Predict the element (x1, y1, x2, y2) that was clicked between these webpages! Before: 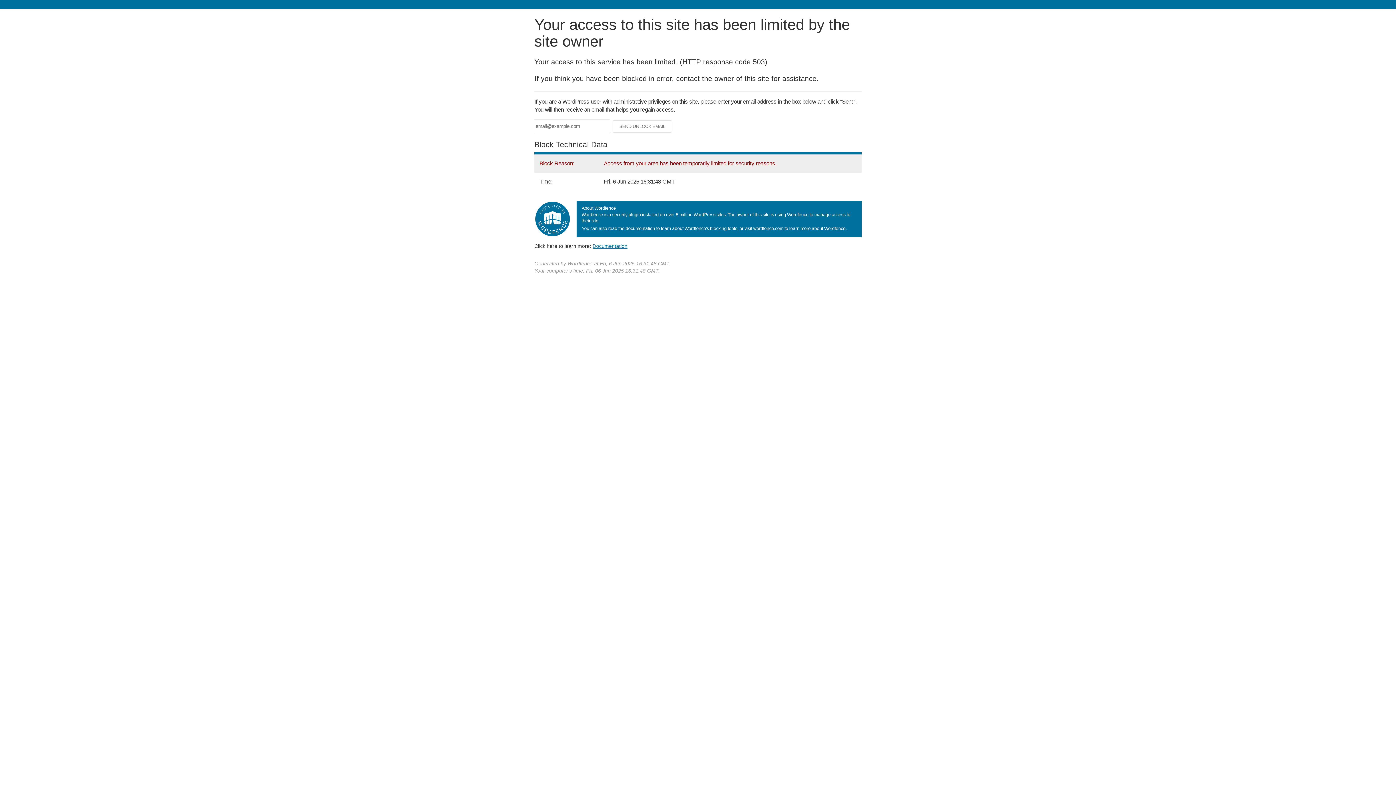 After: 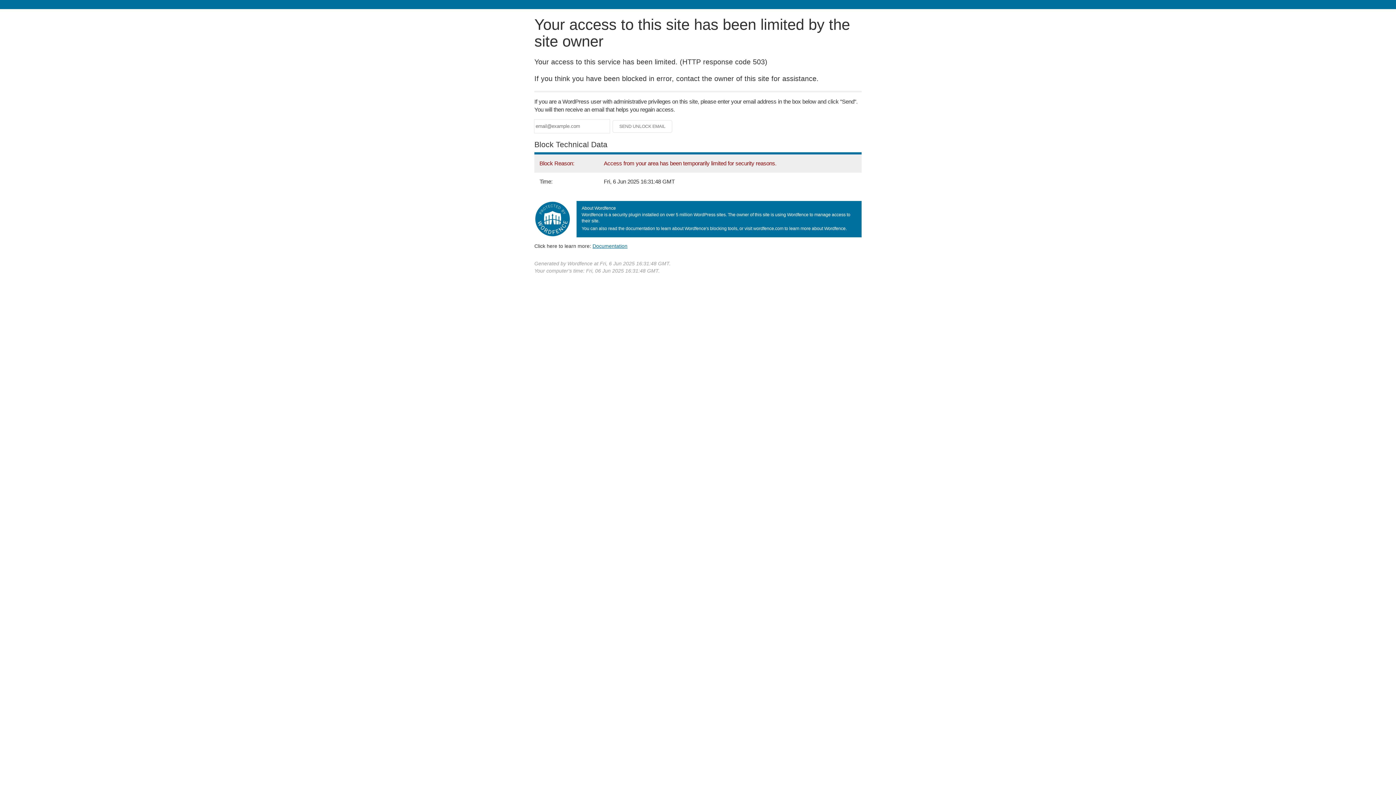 Action: label: Documentation bbox: (592, 243, 627, 248)